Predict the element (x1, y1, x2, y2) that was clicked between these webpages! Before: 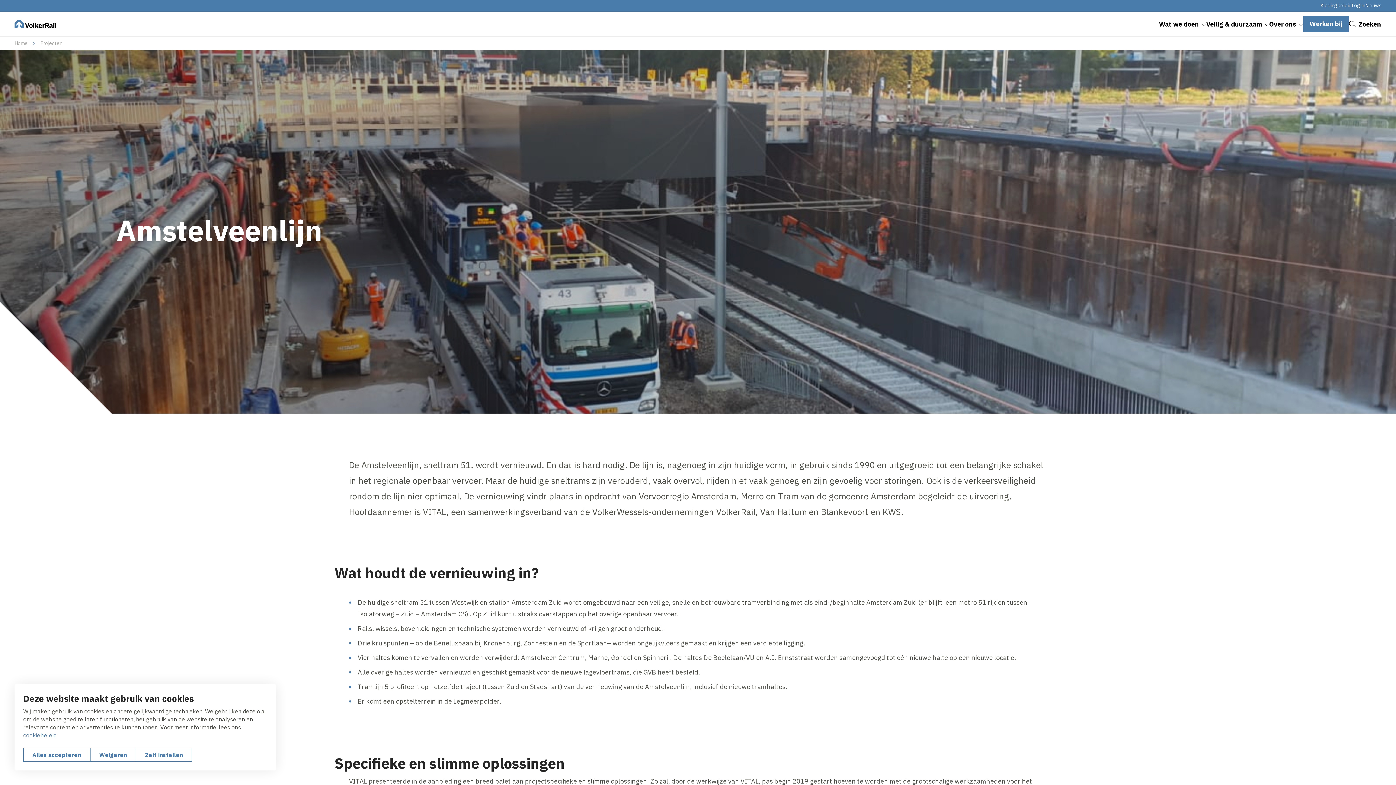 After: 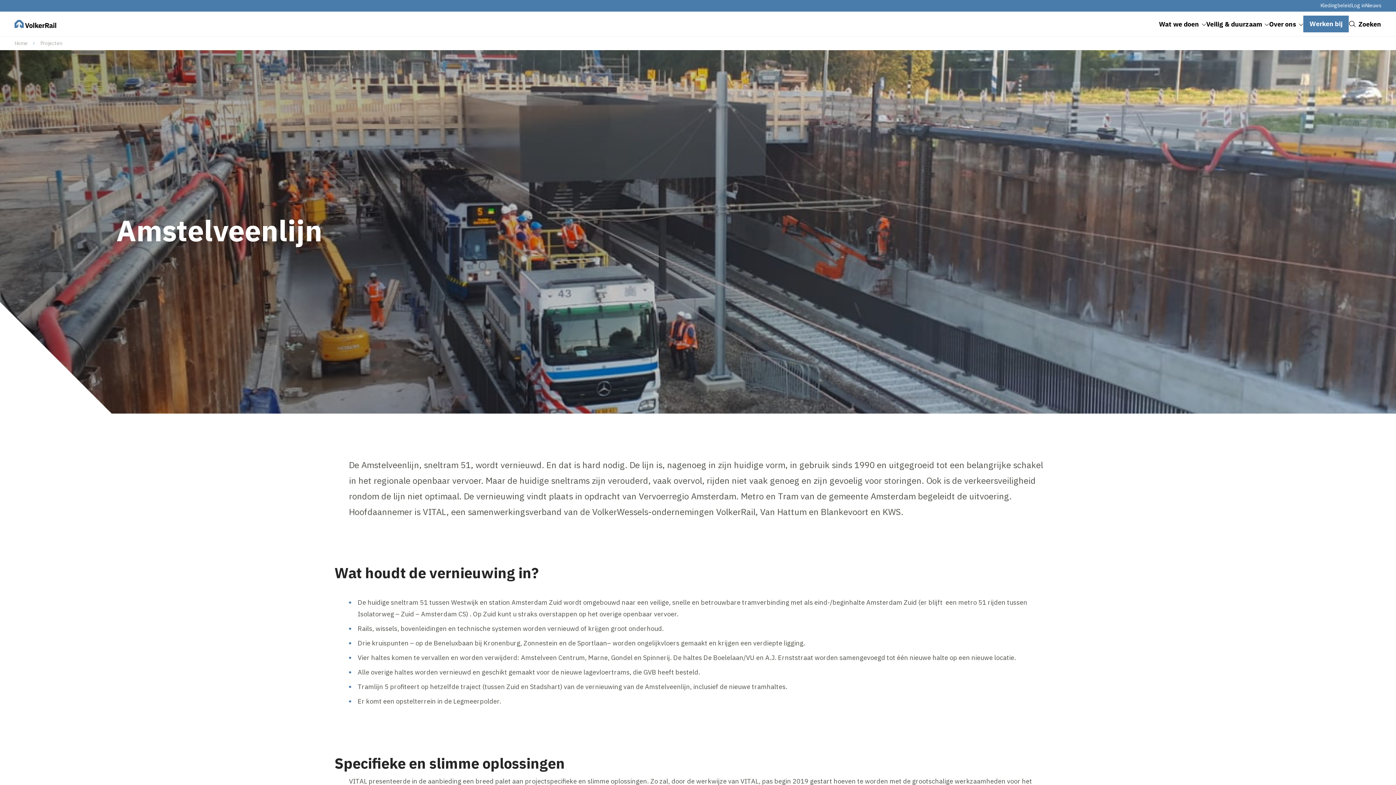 Action: bbox: (90, 748, 136, 762) label: Weigeren